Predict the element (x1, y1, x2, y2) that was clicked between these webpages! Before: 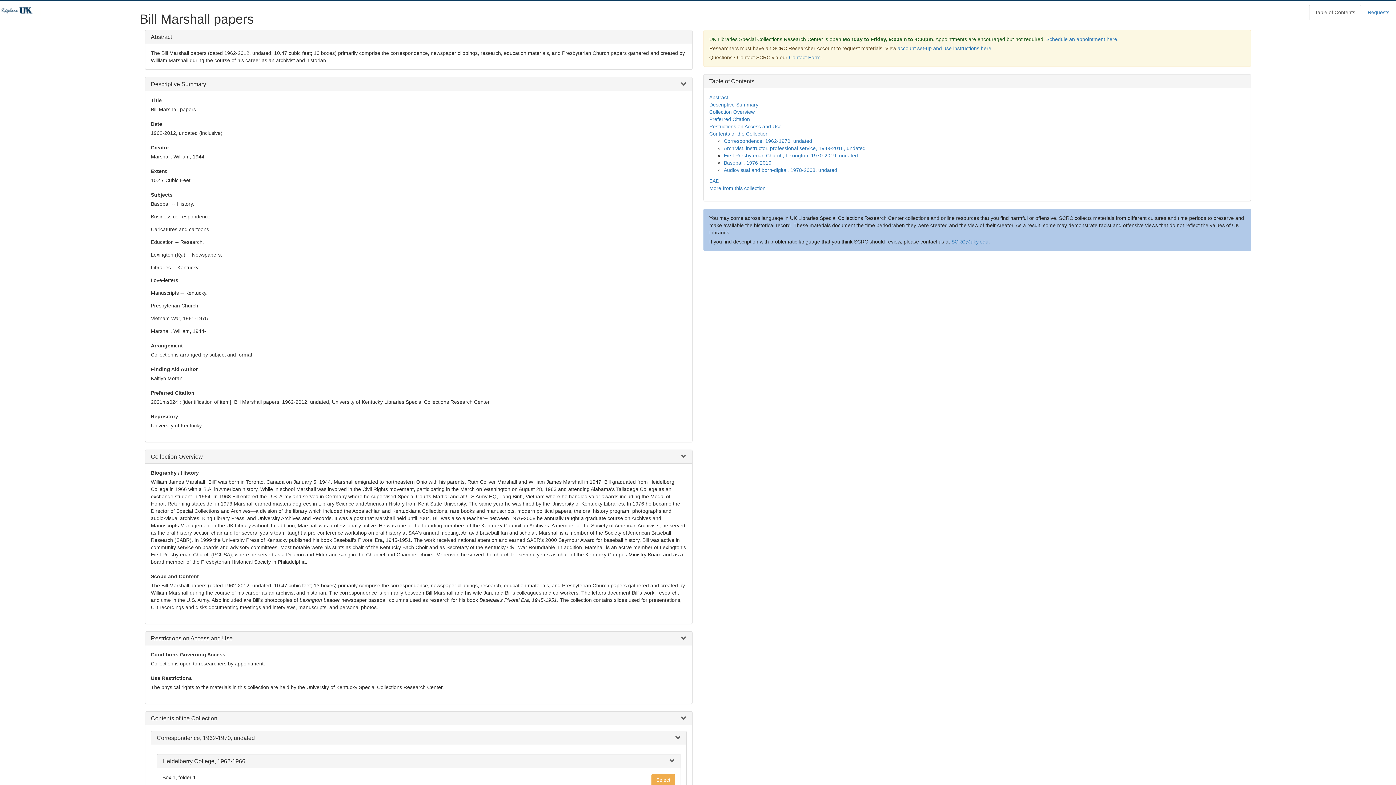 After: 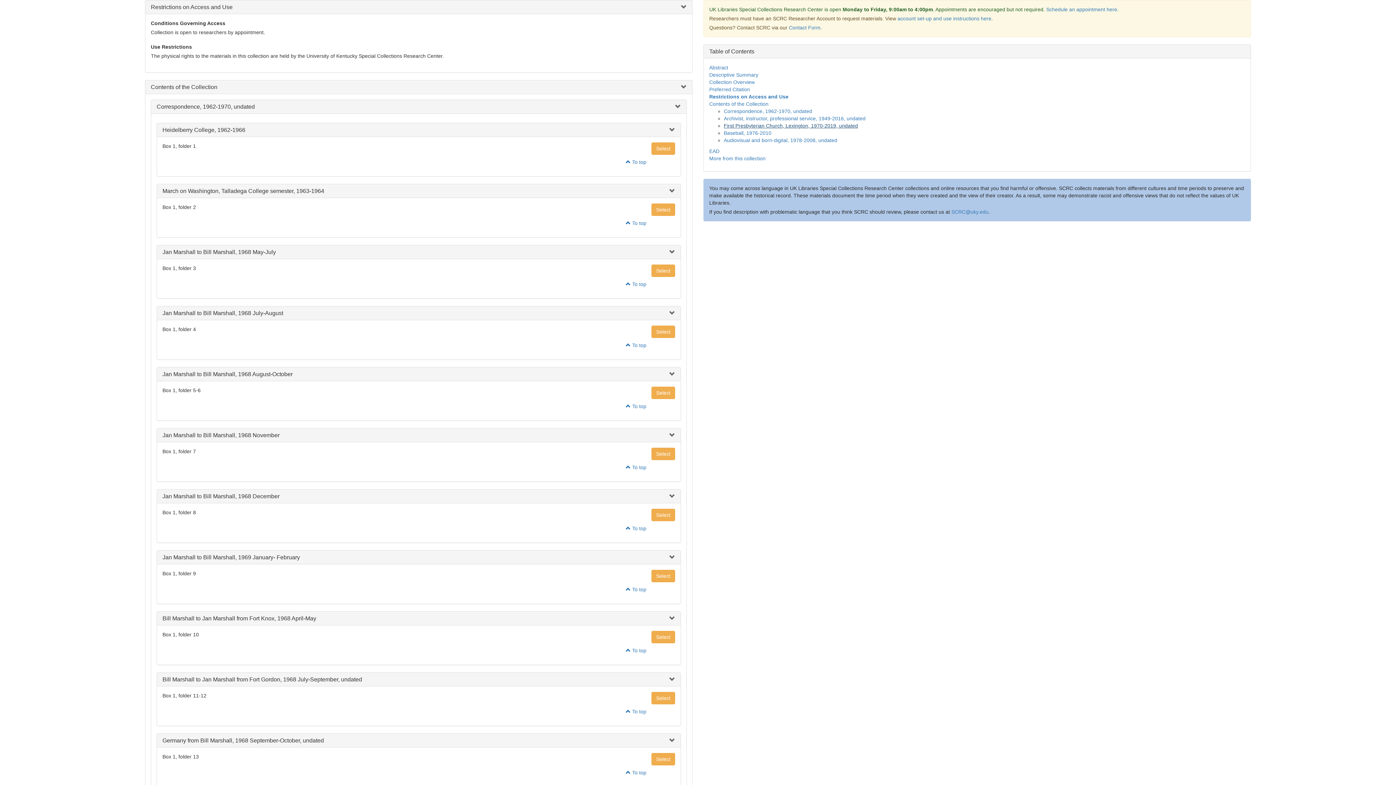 Action: bbox: (709, 123, 781, 129) label: Restrictions on Access and Use